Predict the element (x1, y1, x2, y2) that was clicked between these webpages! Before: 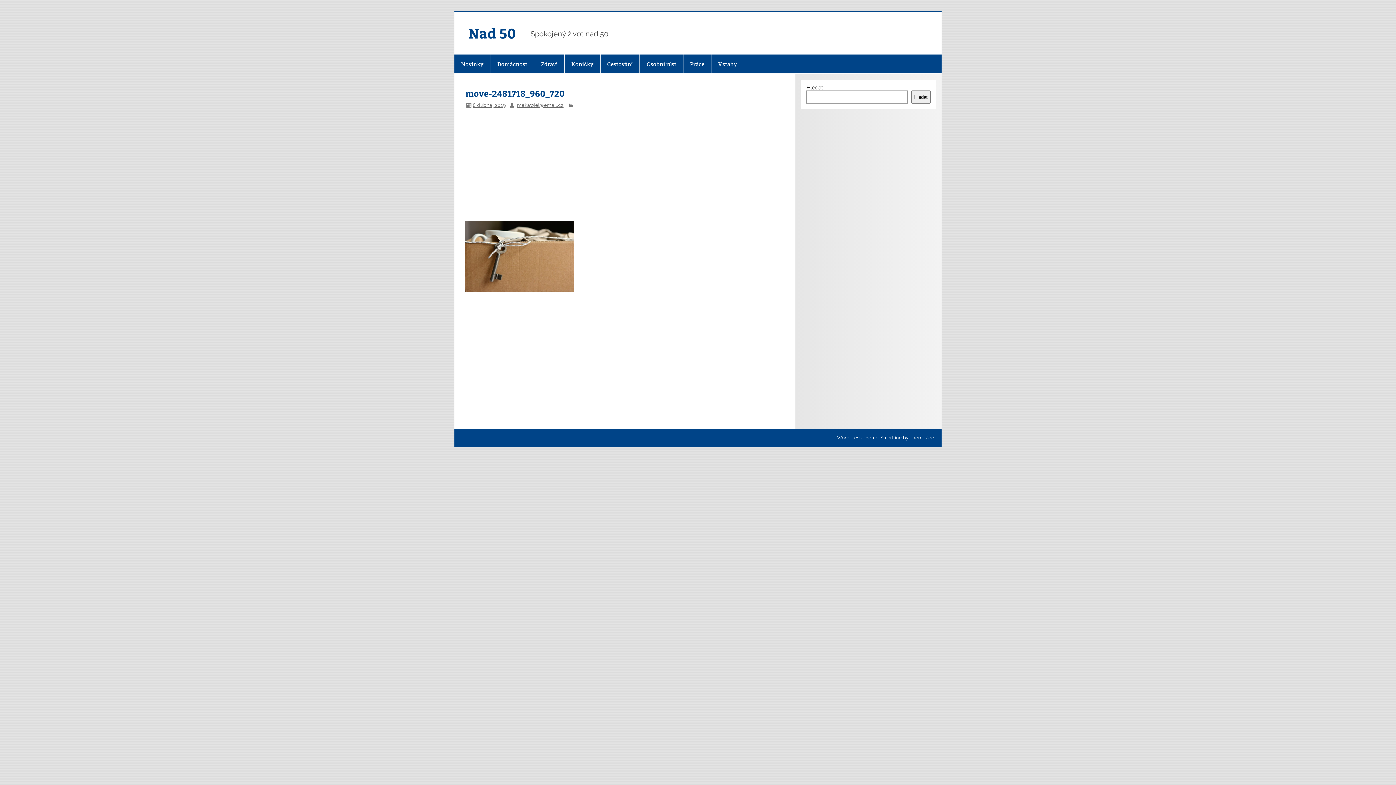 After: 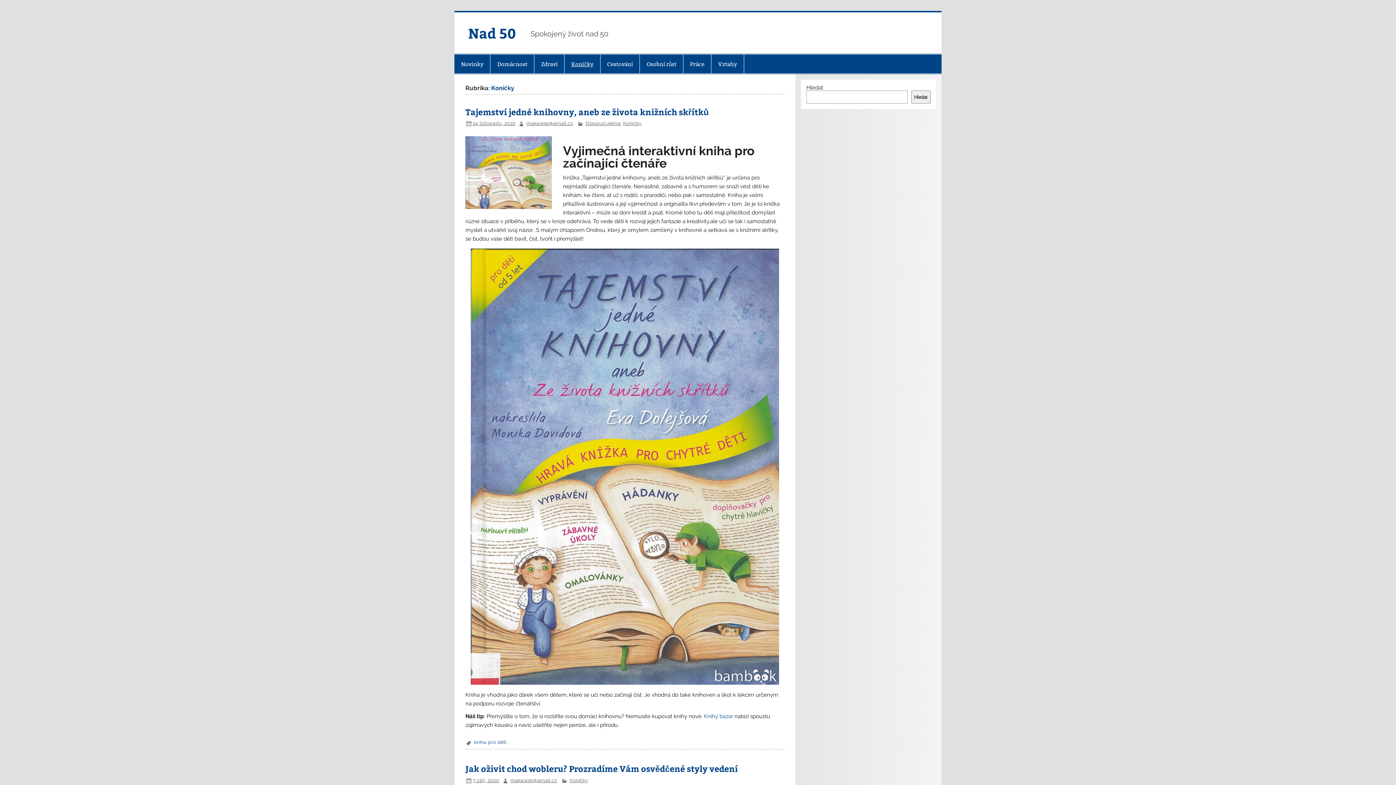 Action: label: Koníčky bbox: (564, 54, 600, 73)